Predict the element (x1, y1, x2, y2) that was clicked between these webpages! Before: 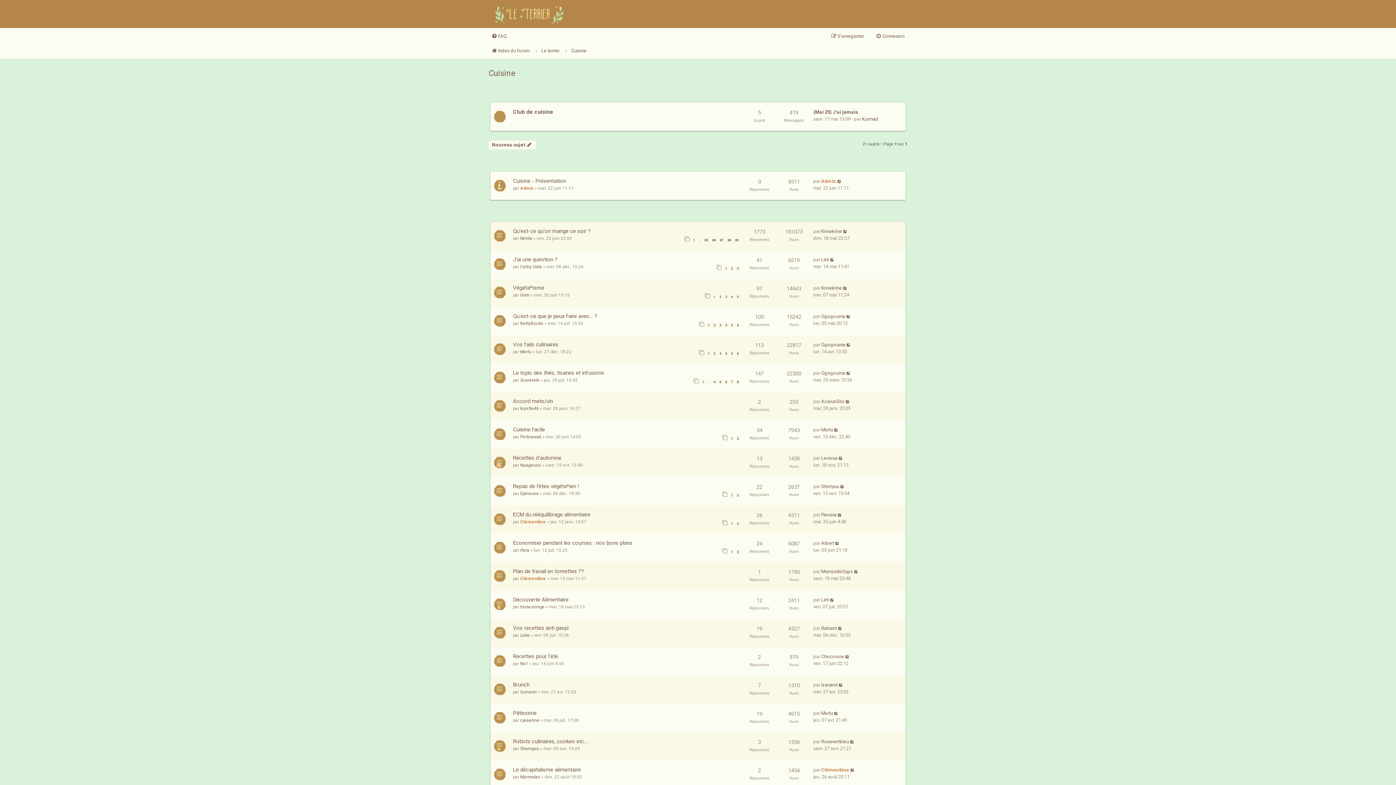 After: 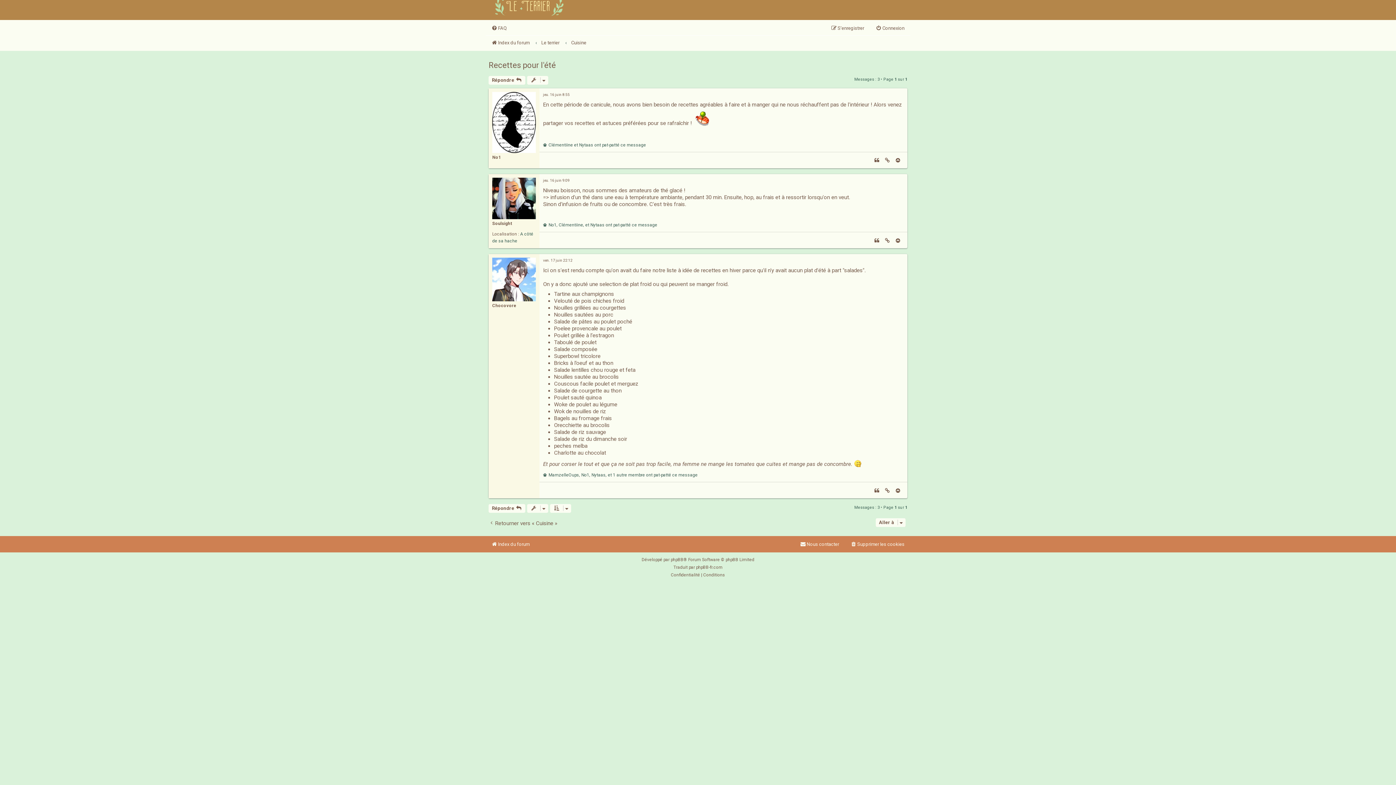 Action: bbox: (845, 653, 850, 660)